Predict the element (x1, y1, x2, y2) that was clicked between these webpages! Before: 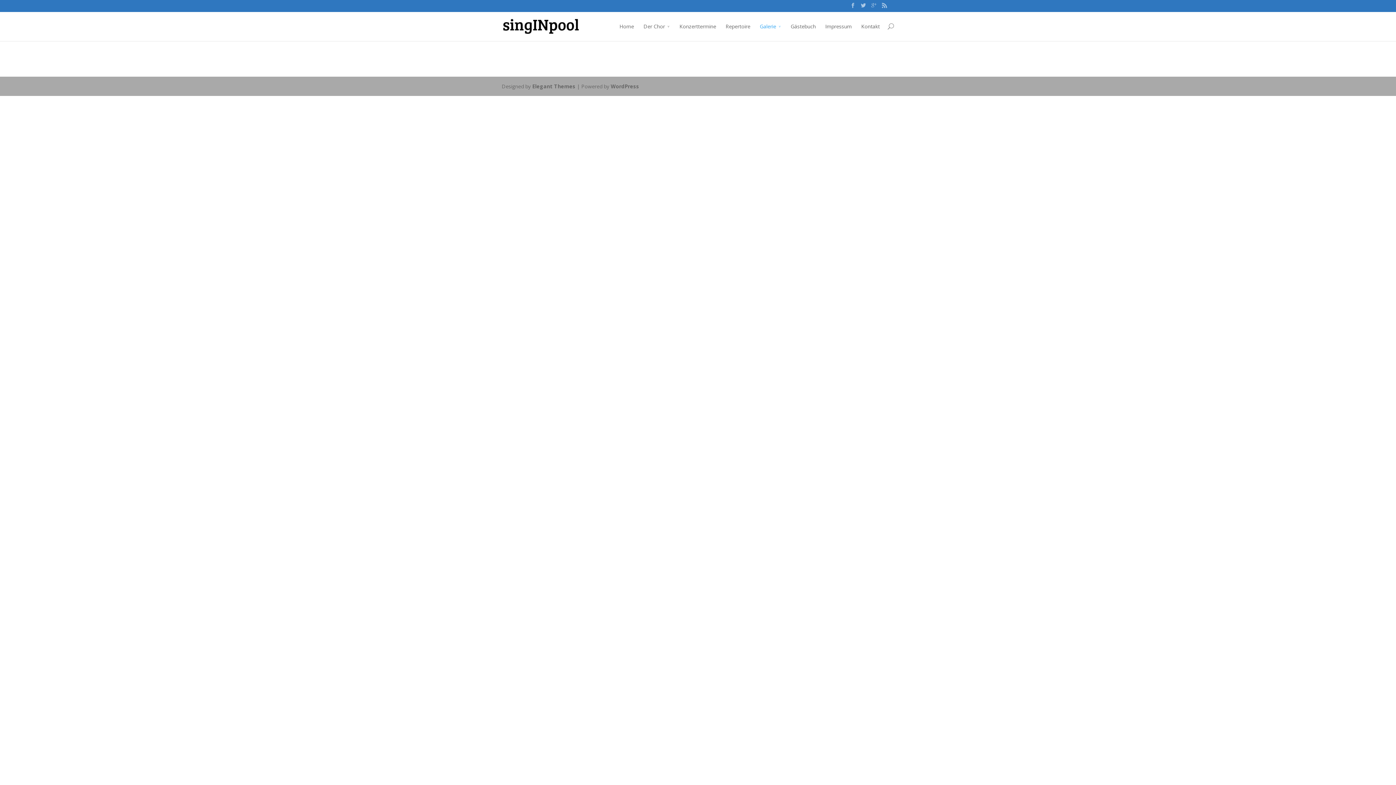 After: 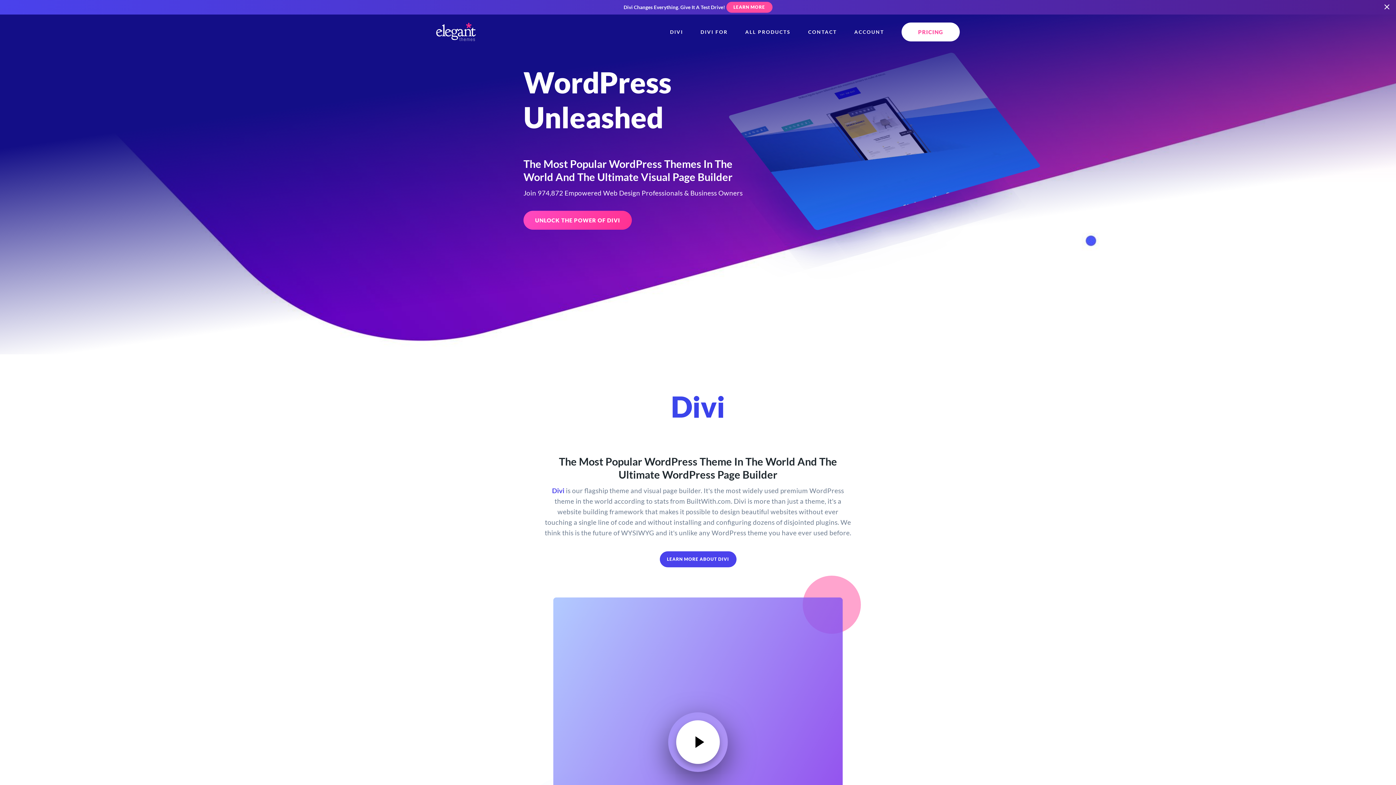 Action: label: Elegant Themes bbox: (532, 82, 575, 89)